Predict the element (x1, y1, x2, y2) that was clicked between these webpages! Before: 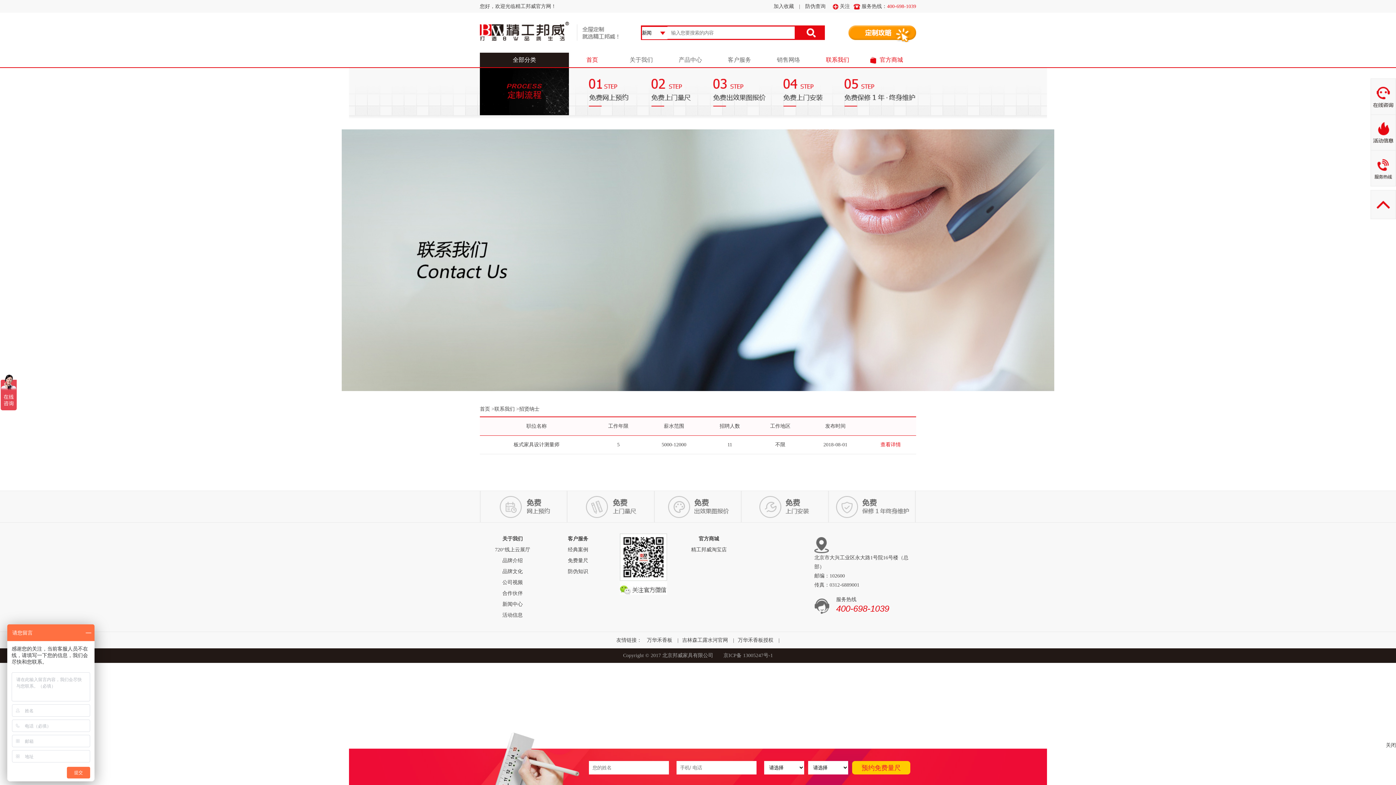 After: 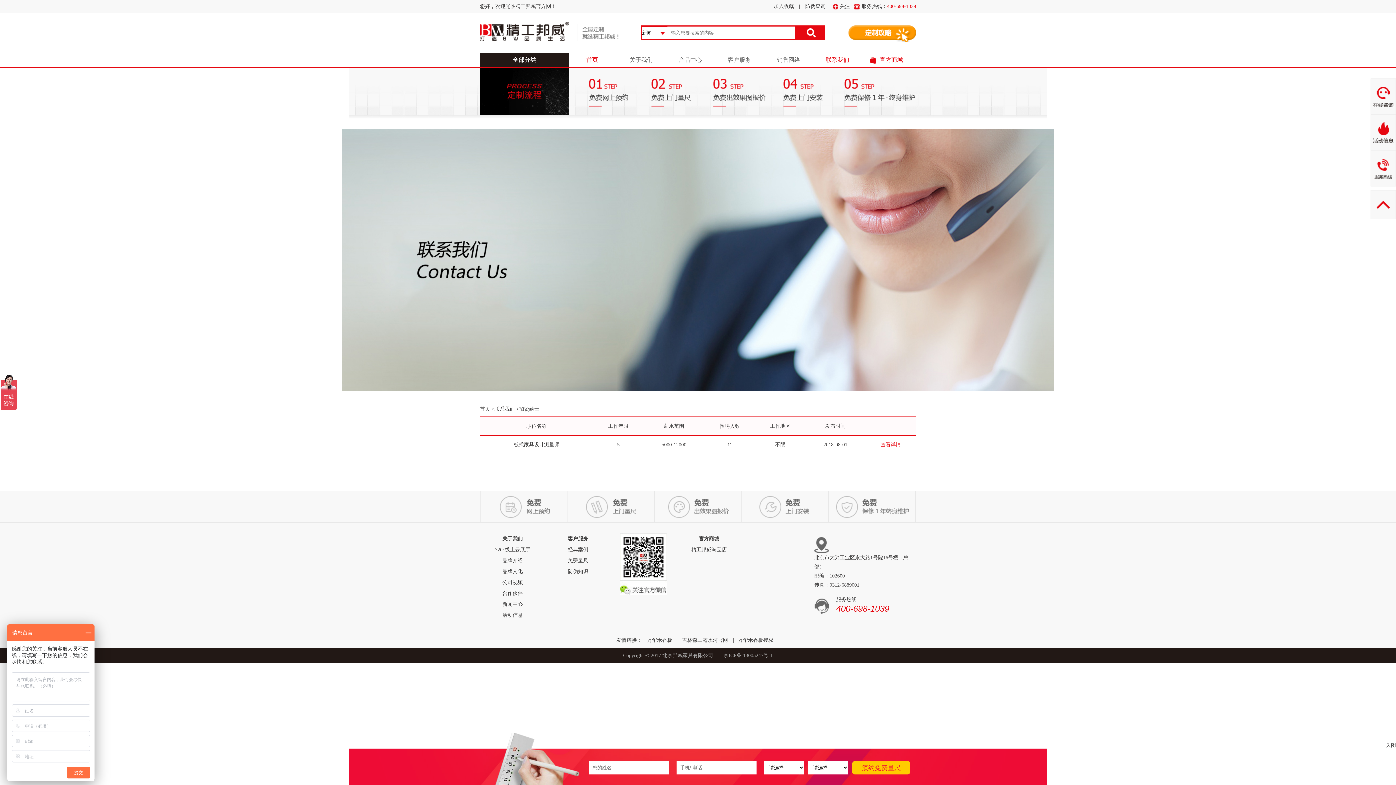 Action: bbox: (1370, 187, 1396, 220)